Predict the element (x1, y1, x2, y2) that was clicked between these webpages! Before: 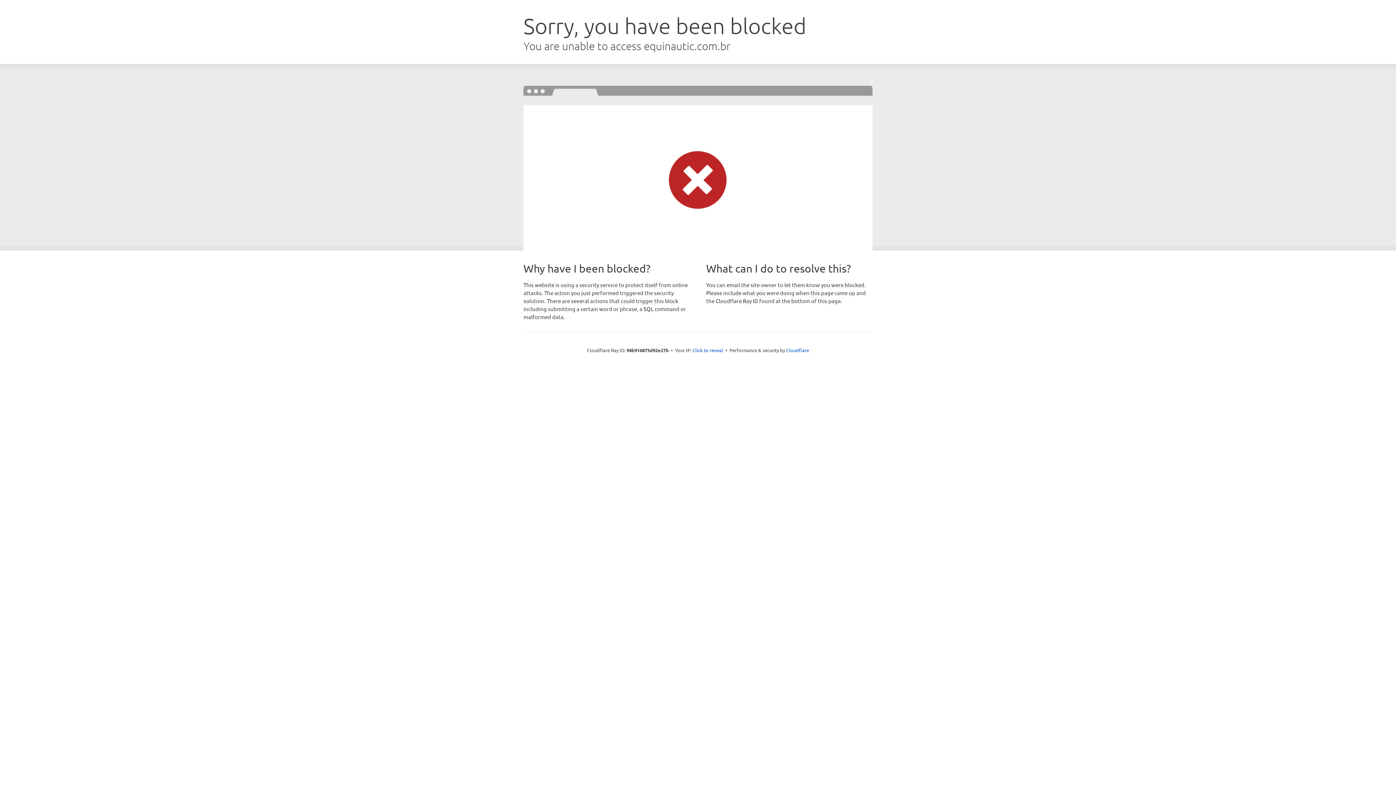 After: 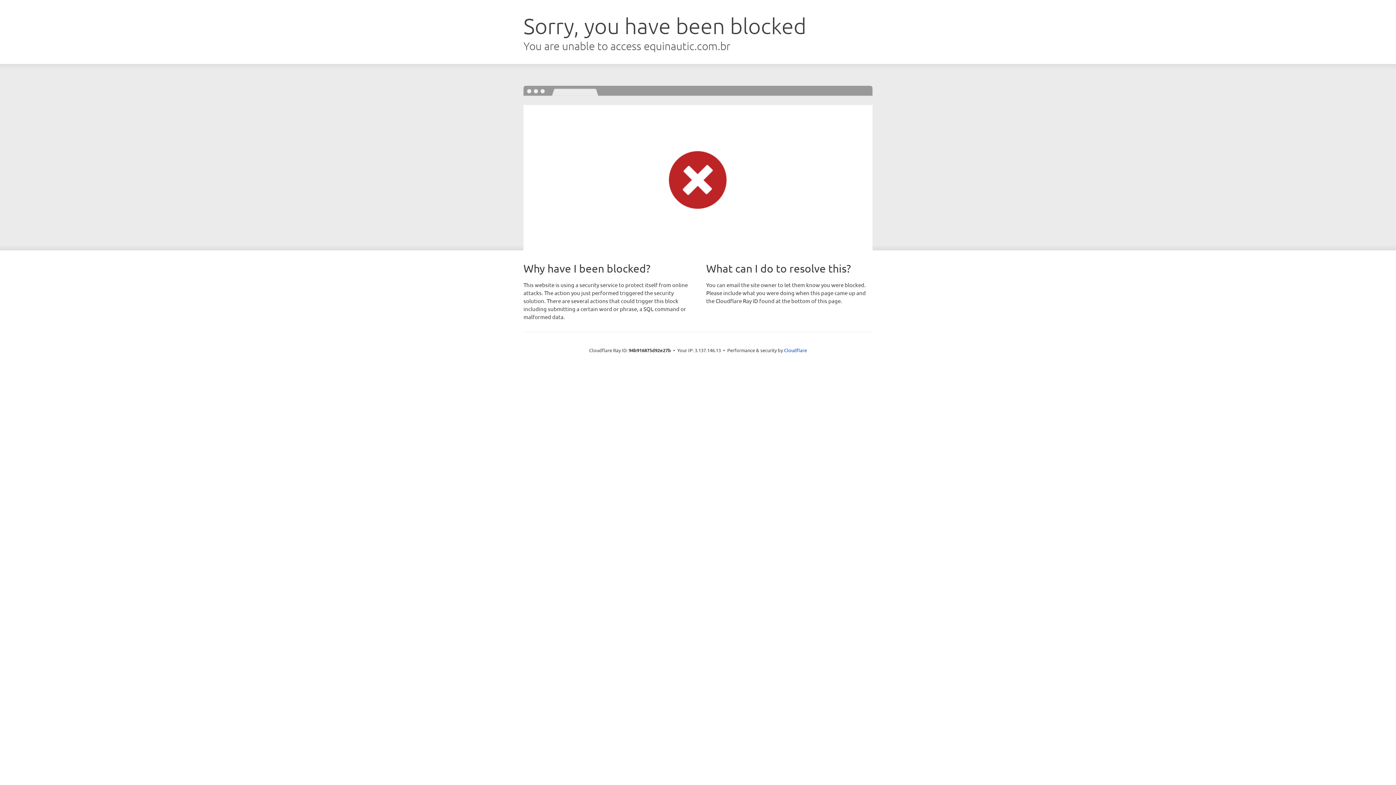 Action: bbox: (692, 346, 723, 353) label: Click to reveal